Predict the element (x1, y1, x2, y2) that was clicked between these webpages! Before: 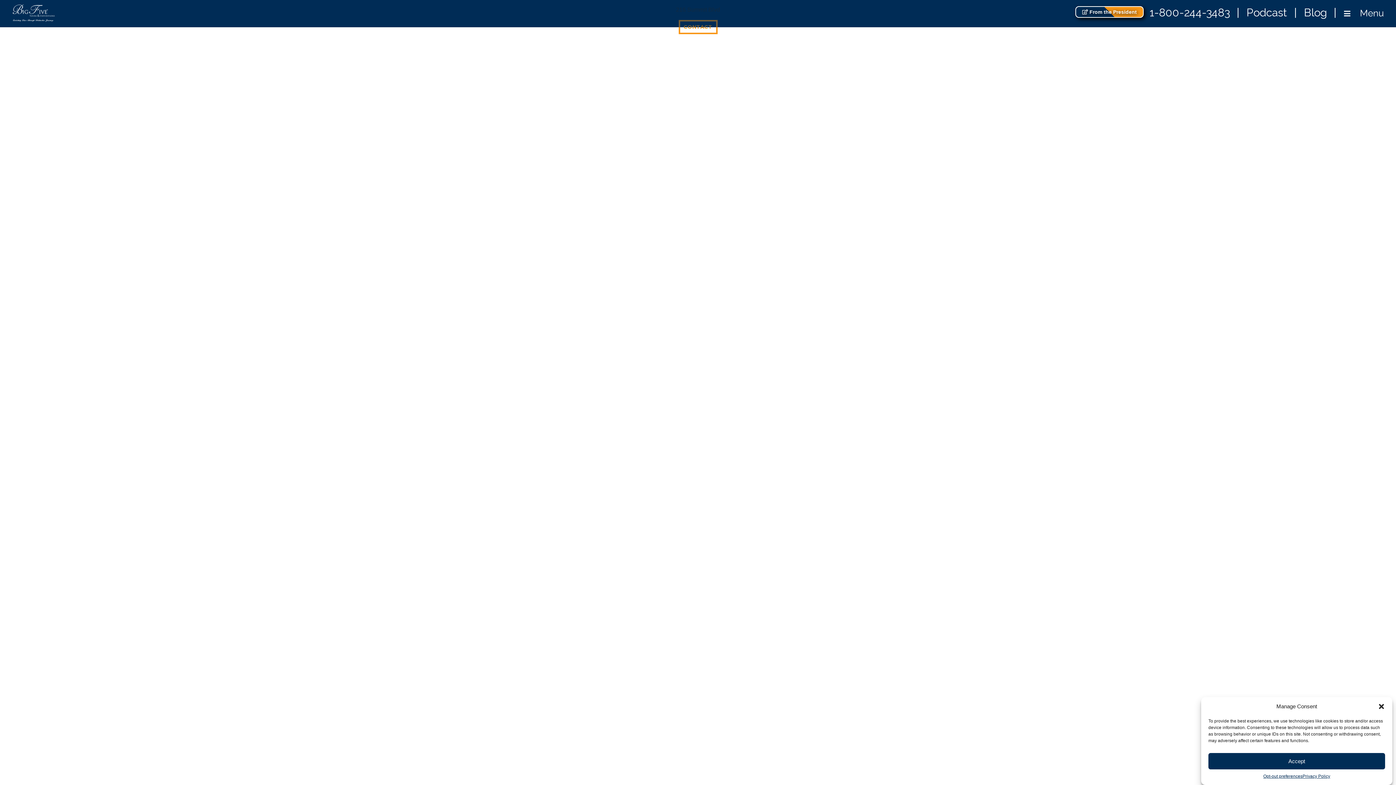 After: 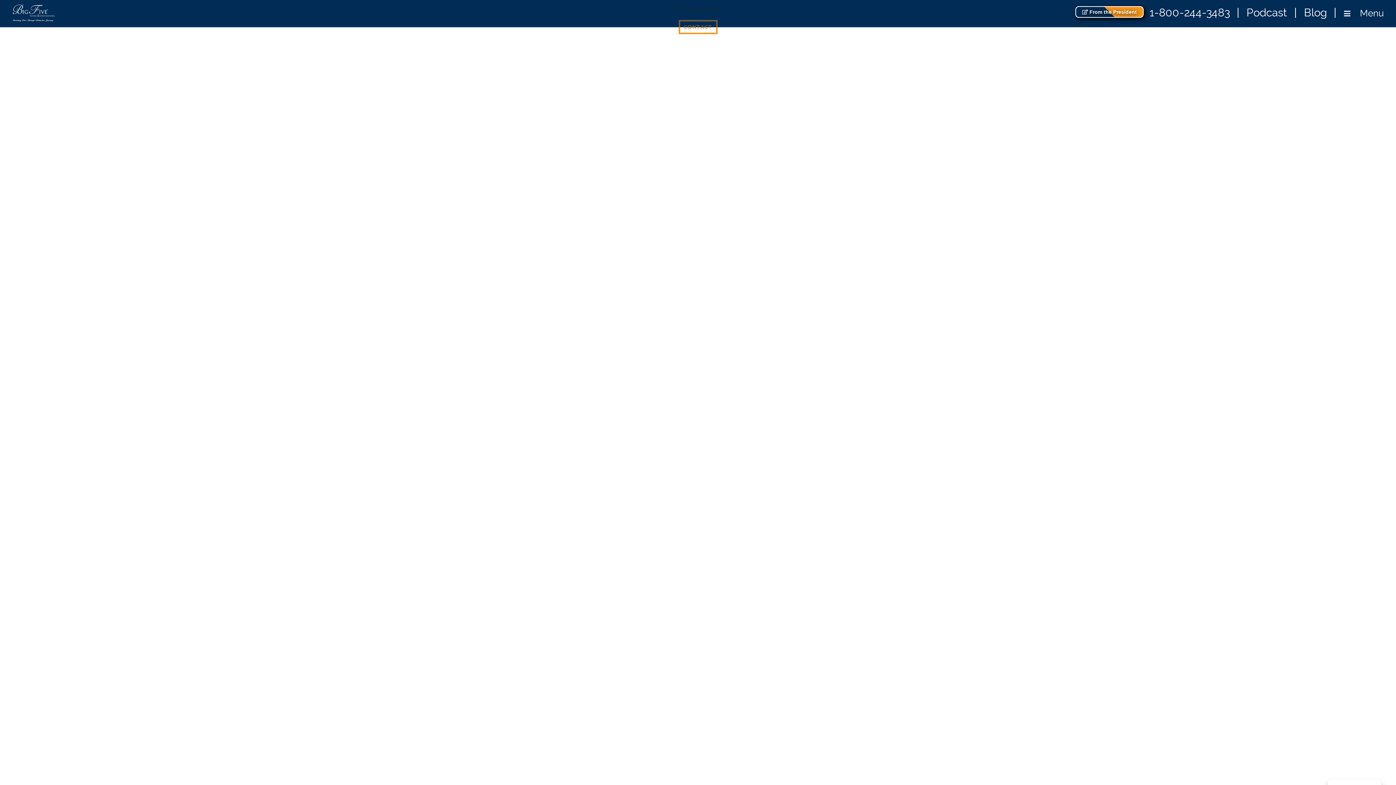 Action: bbox: (1378, 703, 1385, 710) label: Close dialog